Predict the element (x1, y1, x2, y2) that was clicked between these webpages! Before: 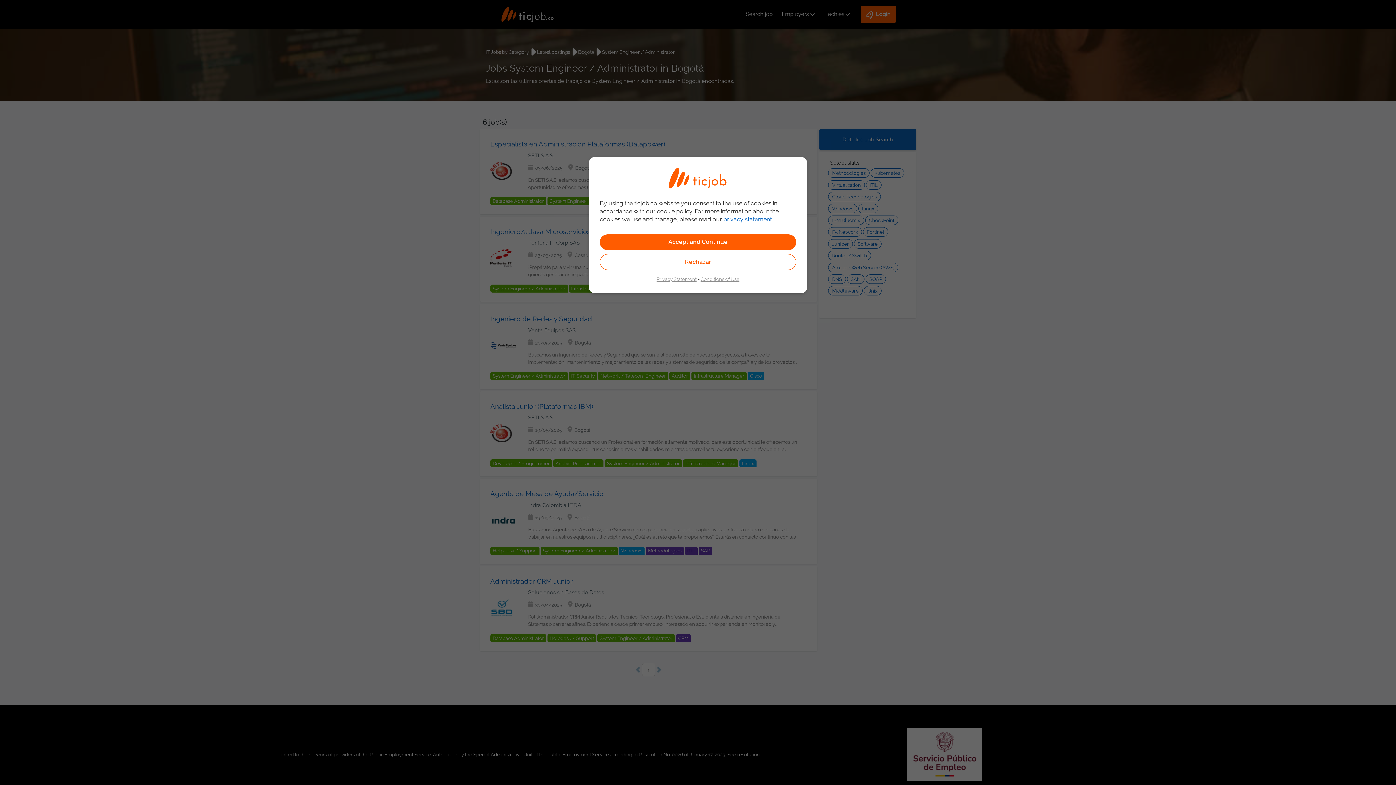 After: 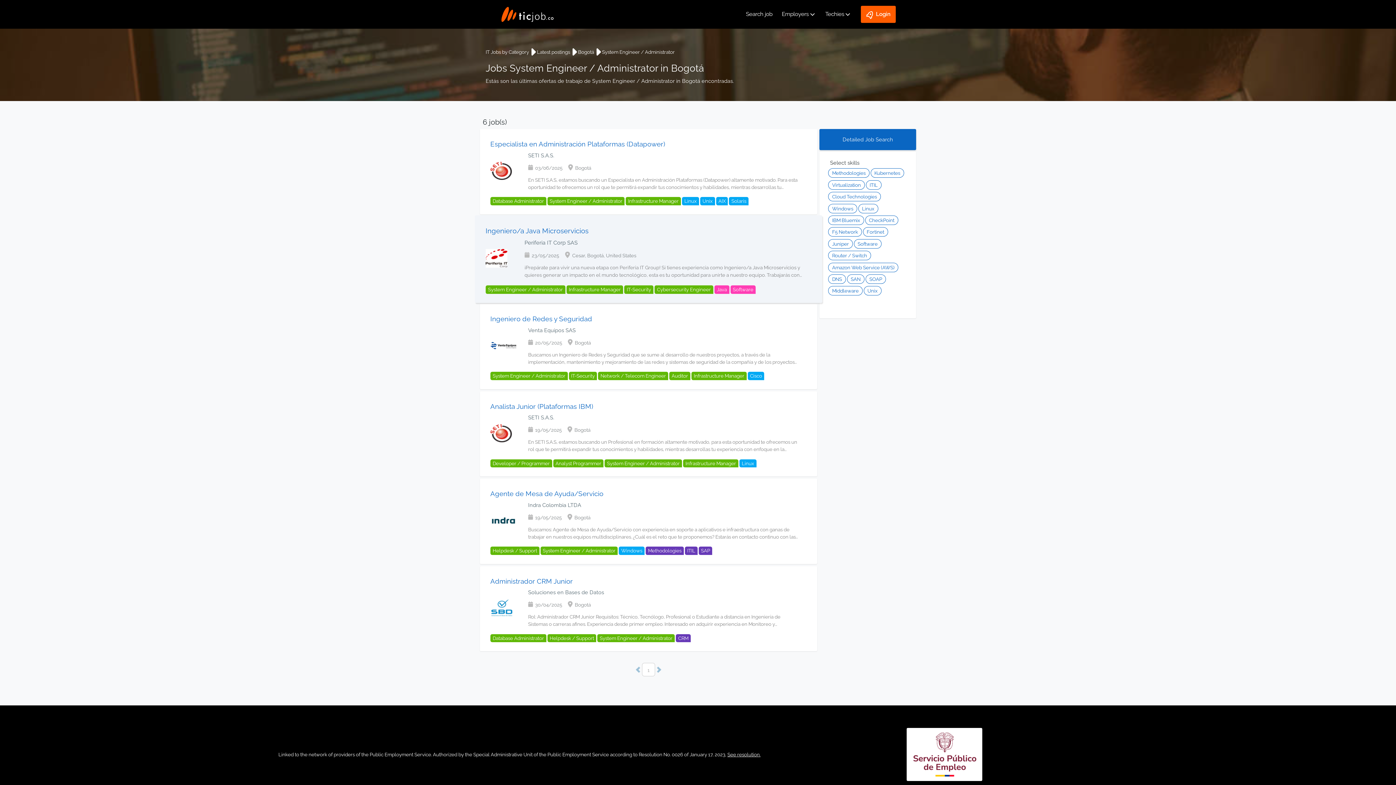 Action: bbox: (600, 234, 796, 250) label: Accept and Continue